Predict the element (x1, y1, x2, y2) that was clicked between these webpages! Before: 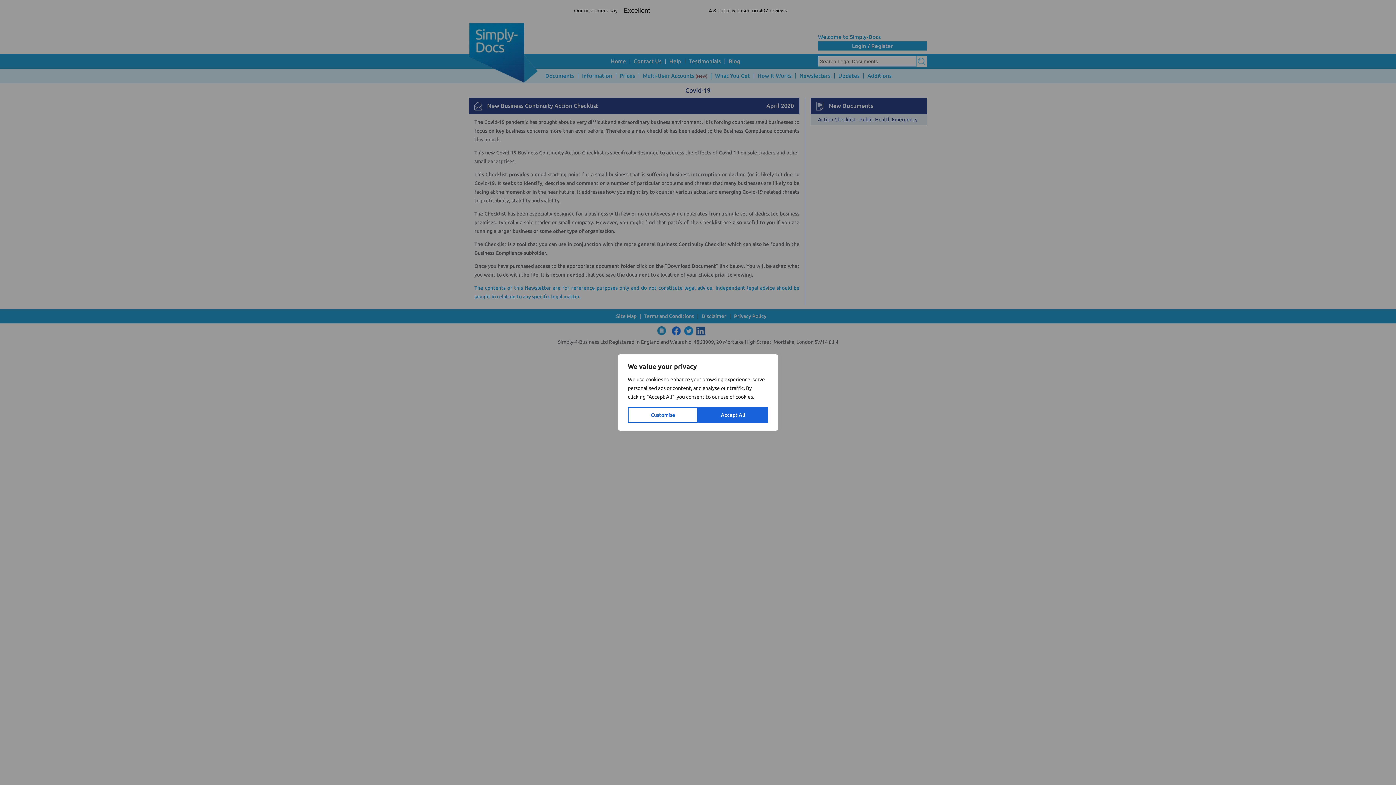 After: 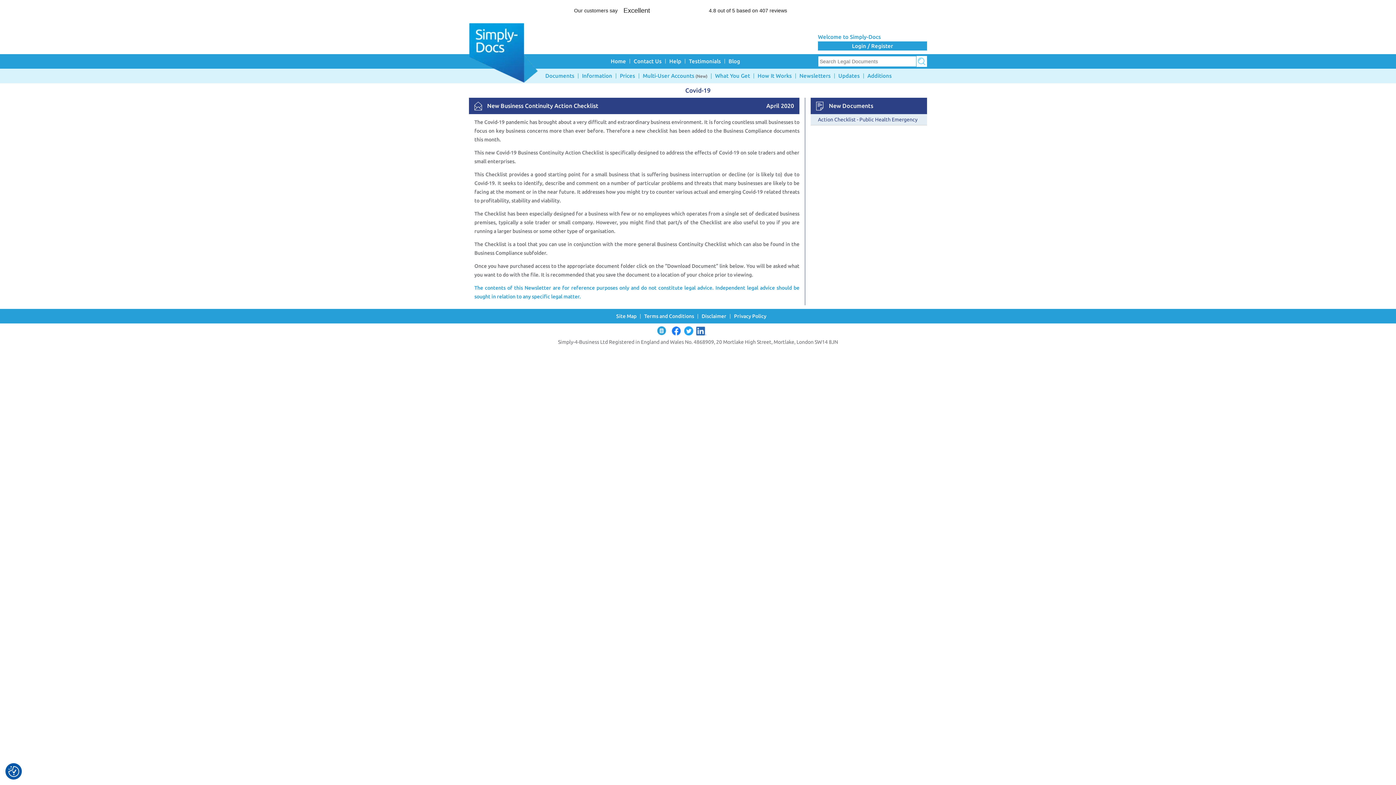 Action: bbox: (698, 407, 768, 423) label: Accept All